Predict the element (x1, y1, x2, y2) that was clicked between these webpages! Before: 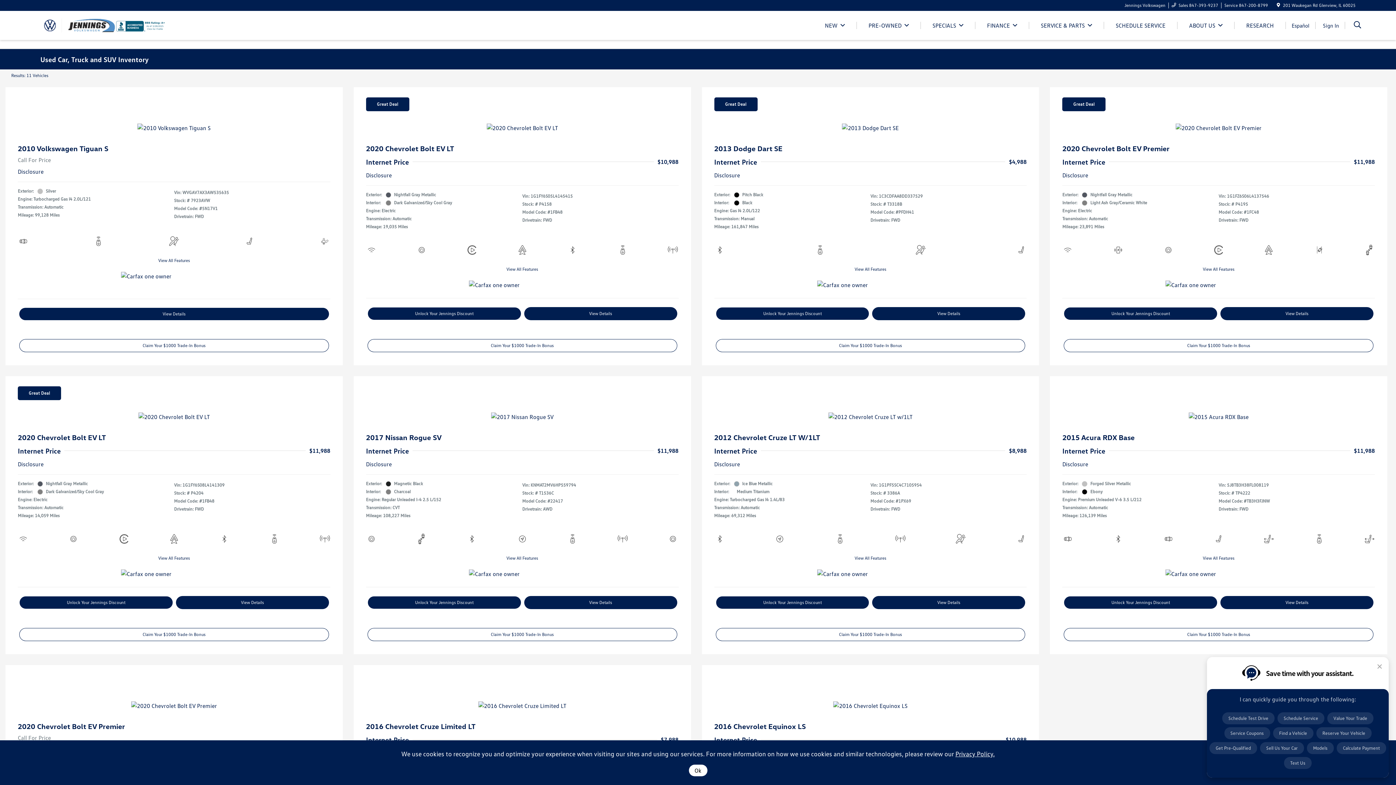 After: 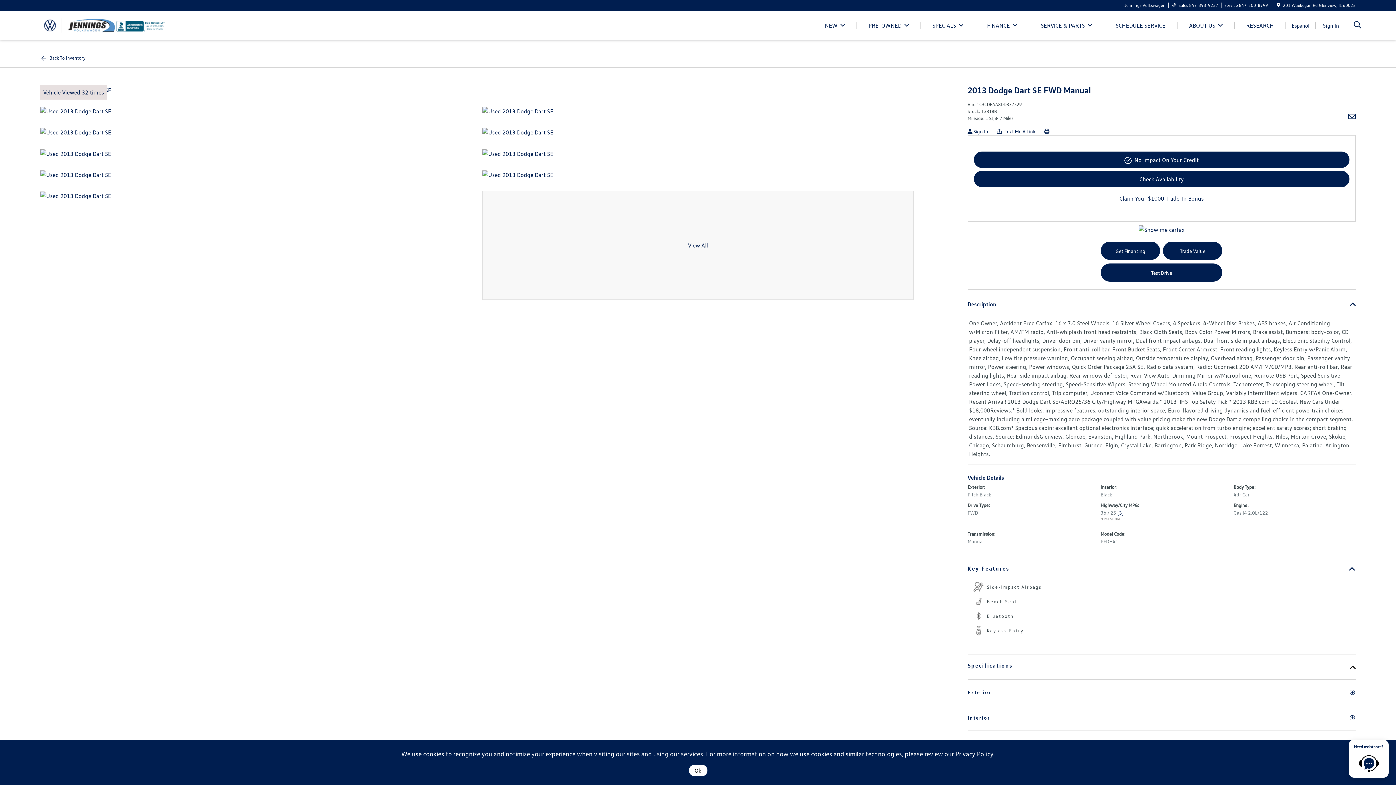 Action: bbox: (853, 210, 887, 215) label: View All Features